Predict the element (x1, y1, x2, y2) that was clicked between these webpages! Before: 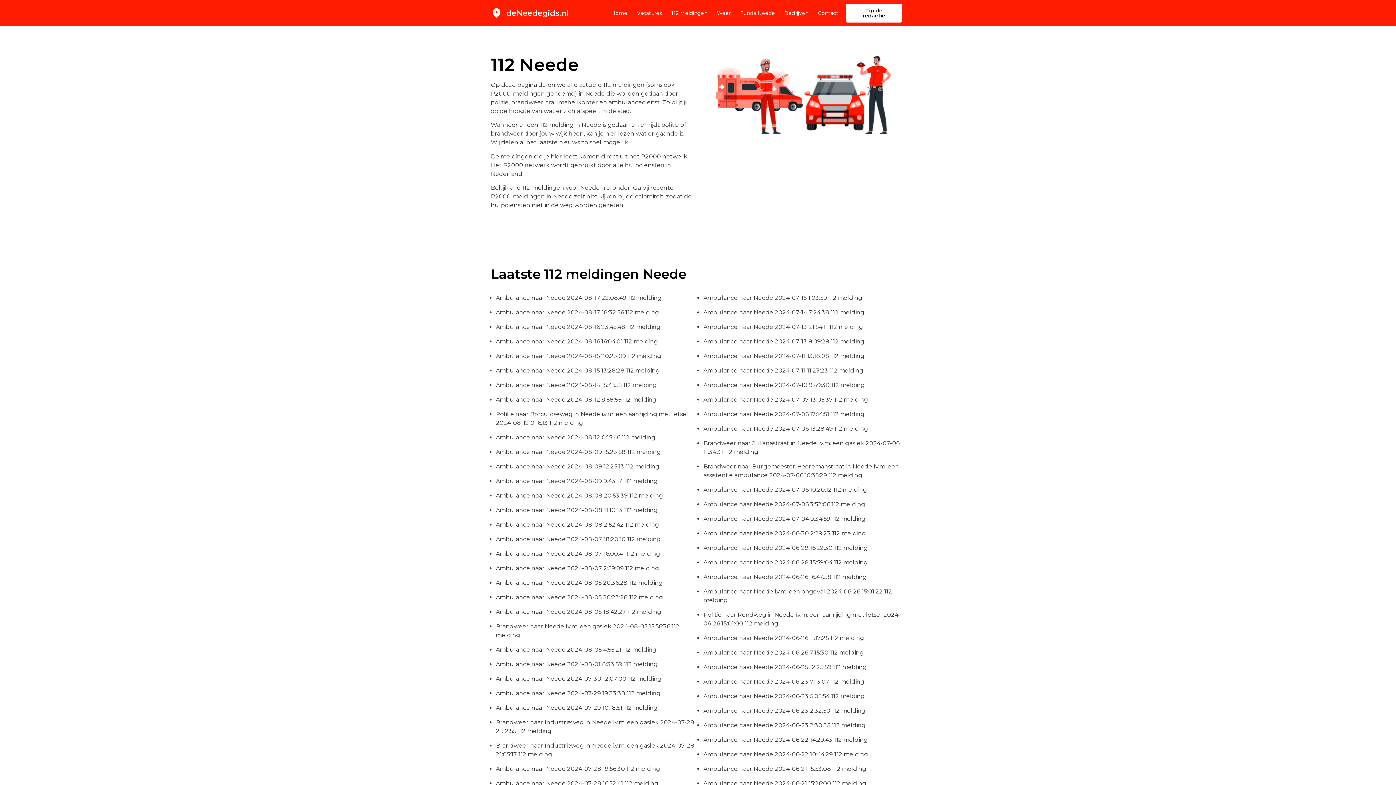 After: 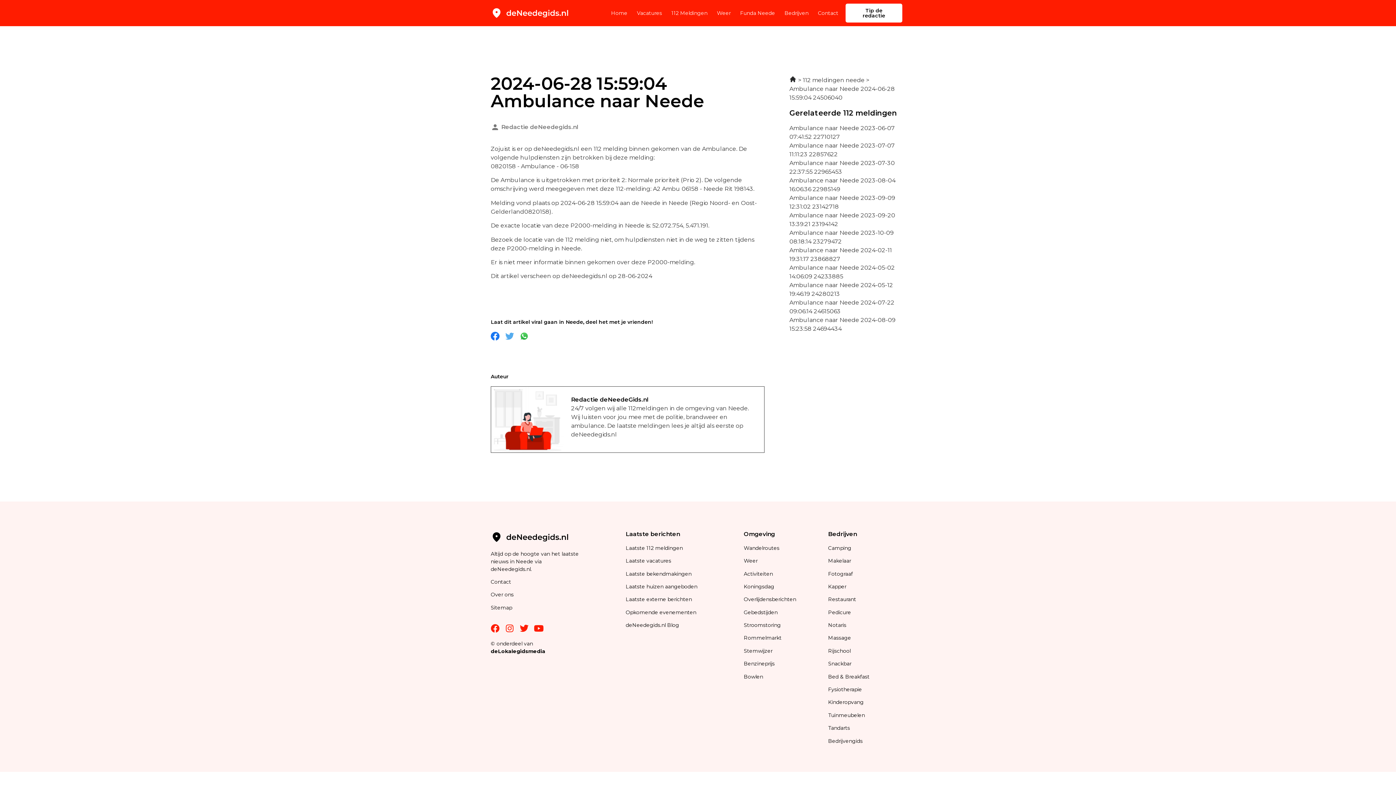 Action: bbox: (703, 559, 868, 566) label: Ambulance naar Neede 2024-06-28 15:59:04 112 melding